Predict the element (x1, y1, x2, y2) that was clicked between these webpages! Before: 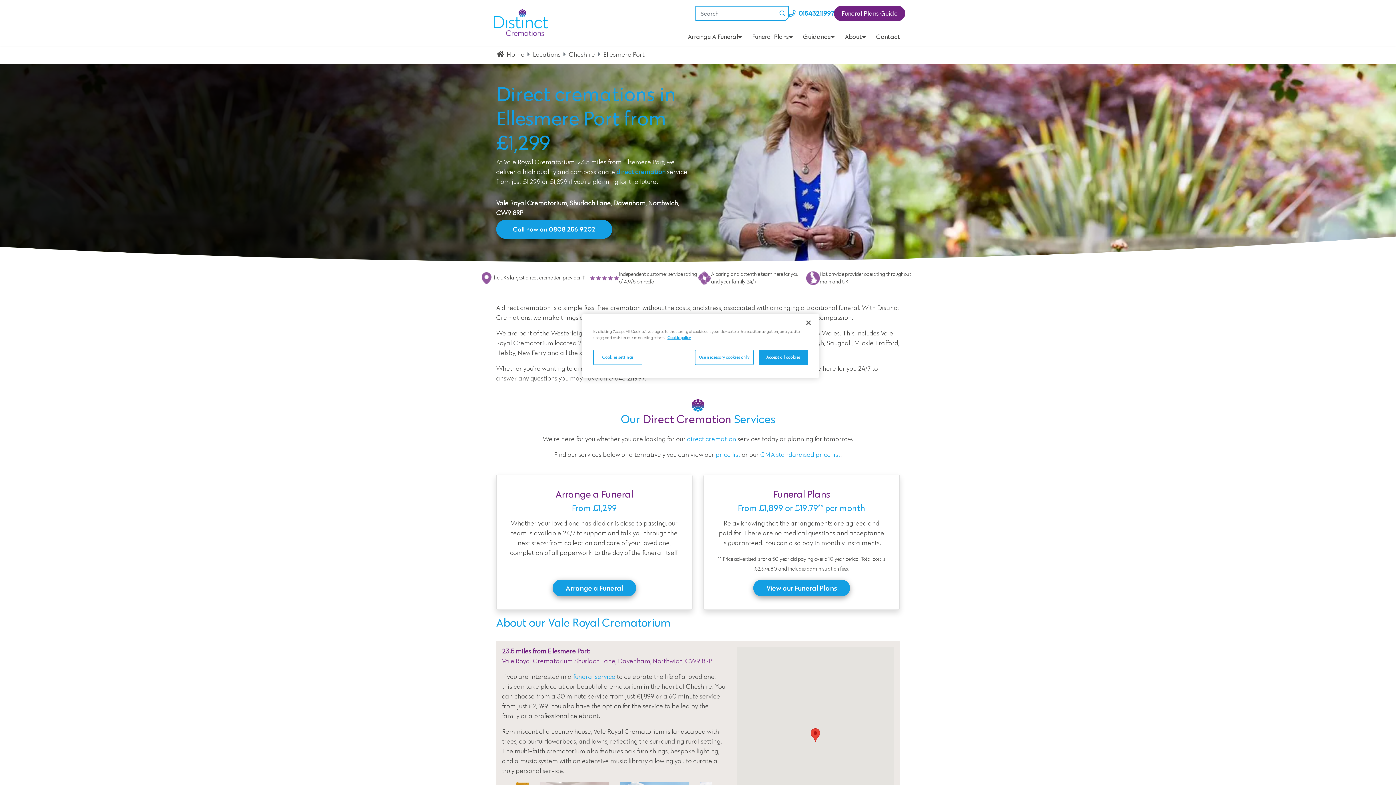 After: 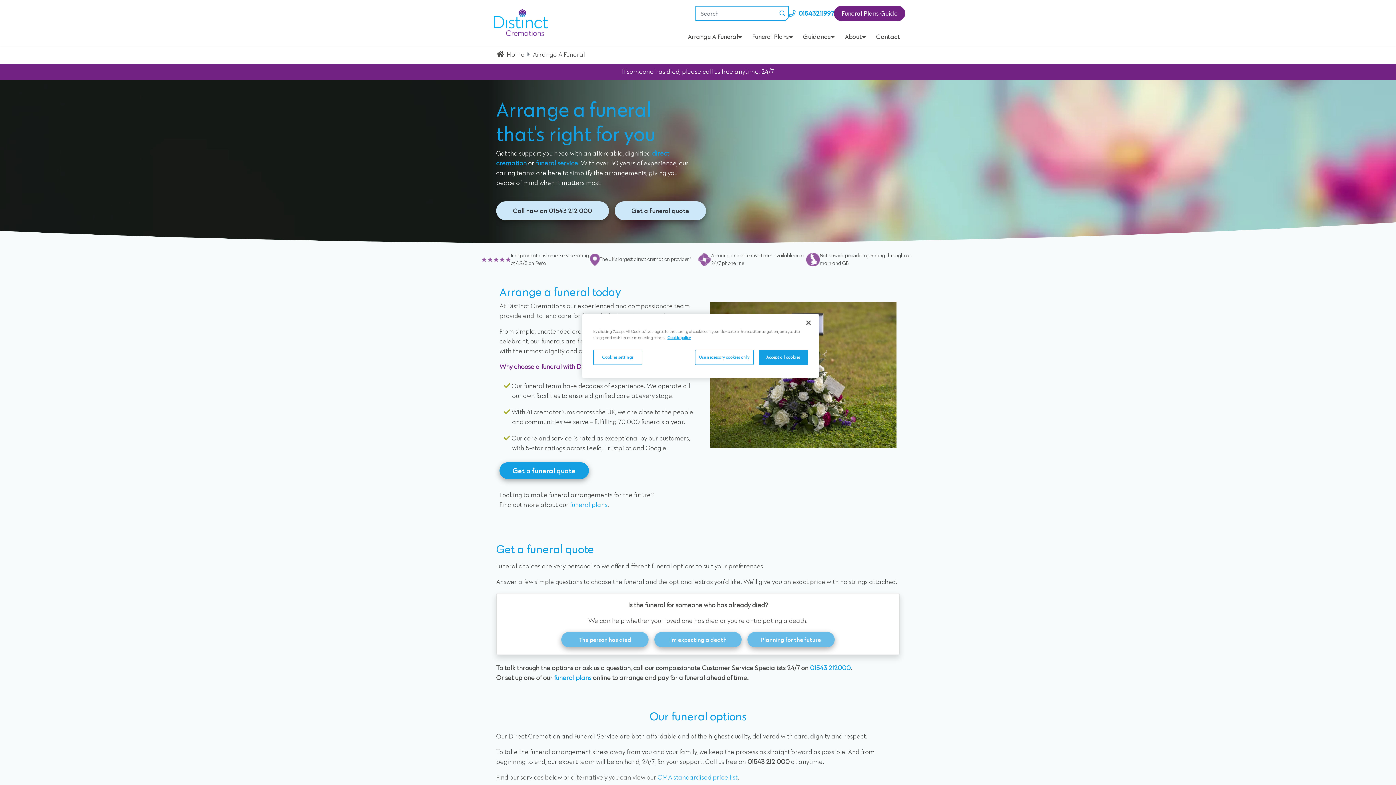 Action: label: Arrange a Funeral bbox: (552, 579, 636, 596)